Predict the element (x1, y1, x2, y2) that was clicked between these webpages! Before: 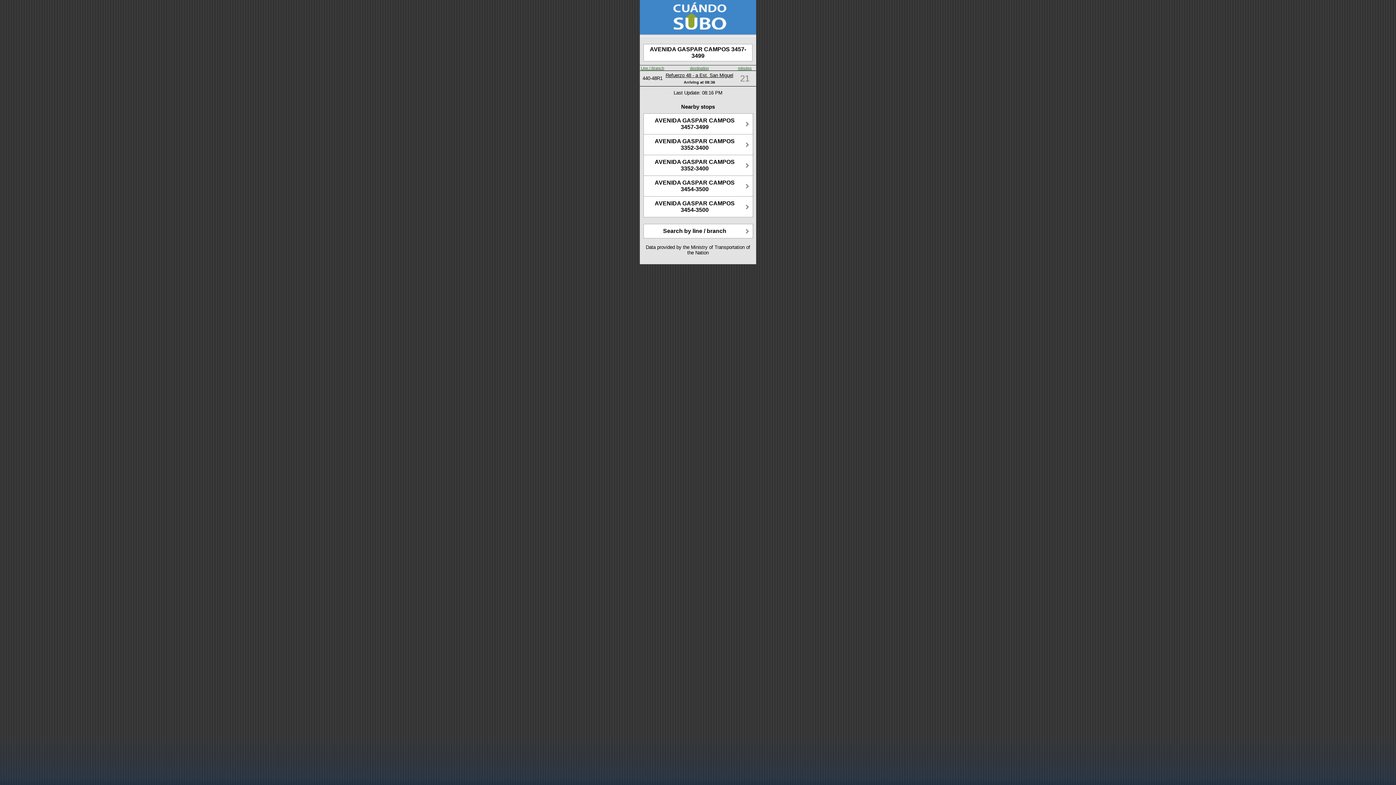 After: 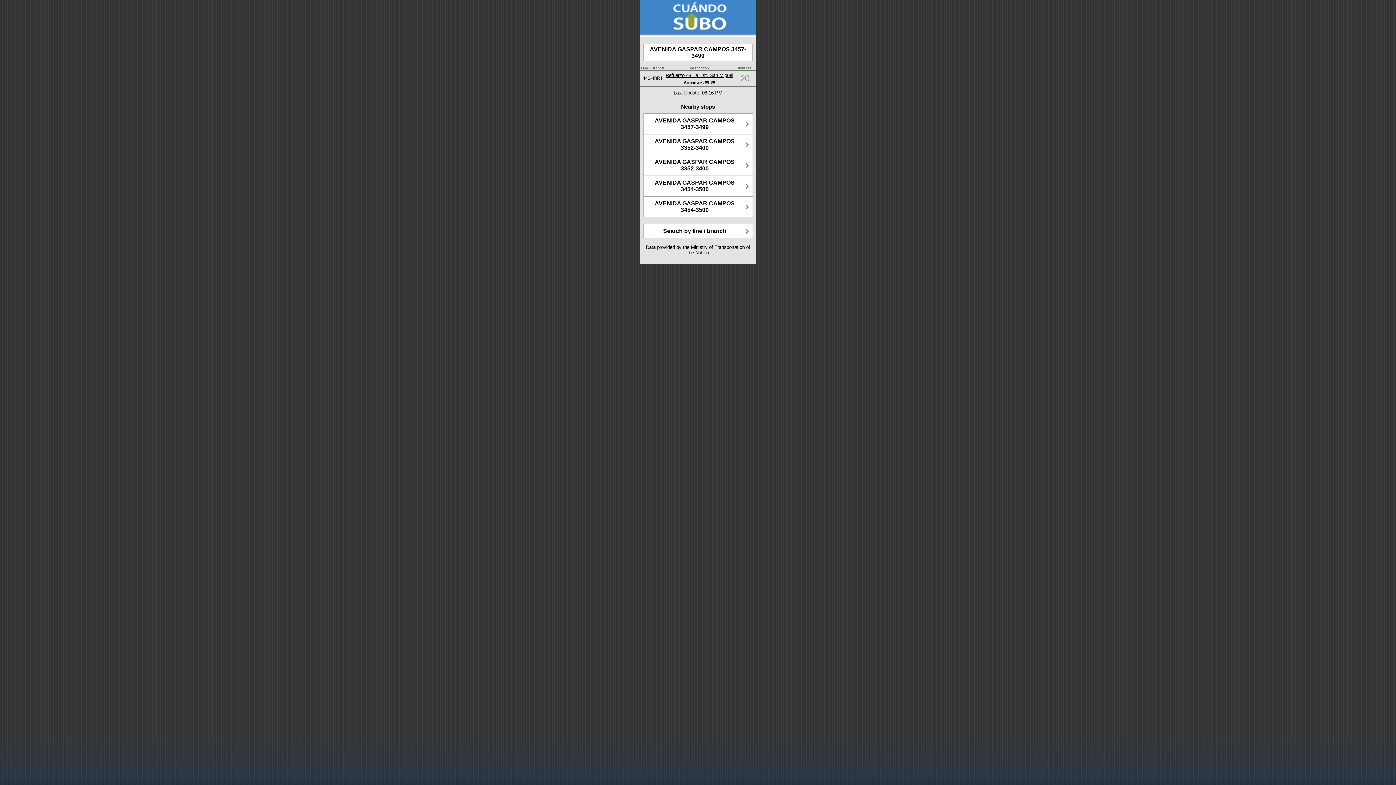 Action: bbox: (641, 65, 664, 70) label: Line / Branch